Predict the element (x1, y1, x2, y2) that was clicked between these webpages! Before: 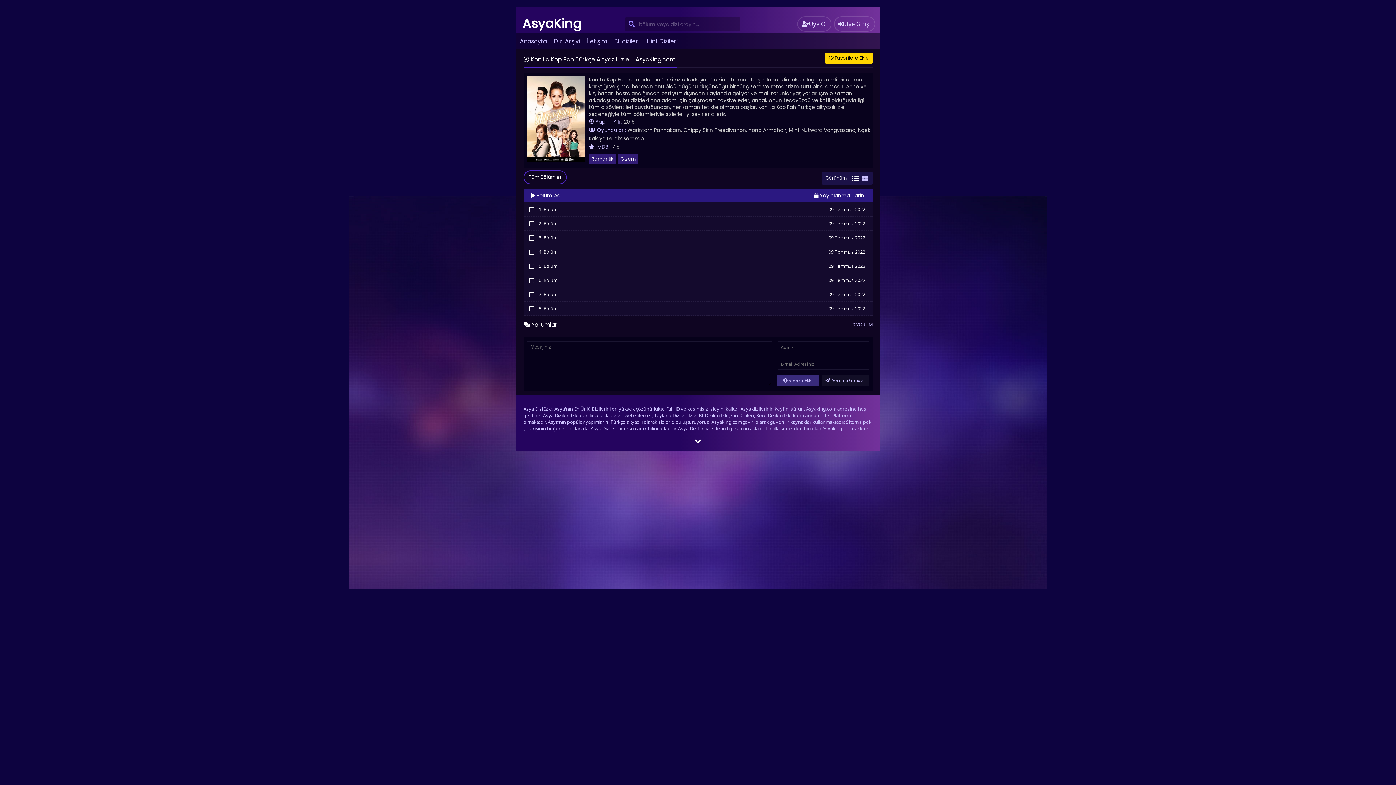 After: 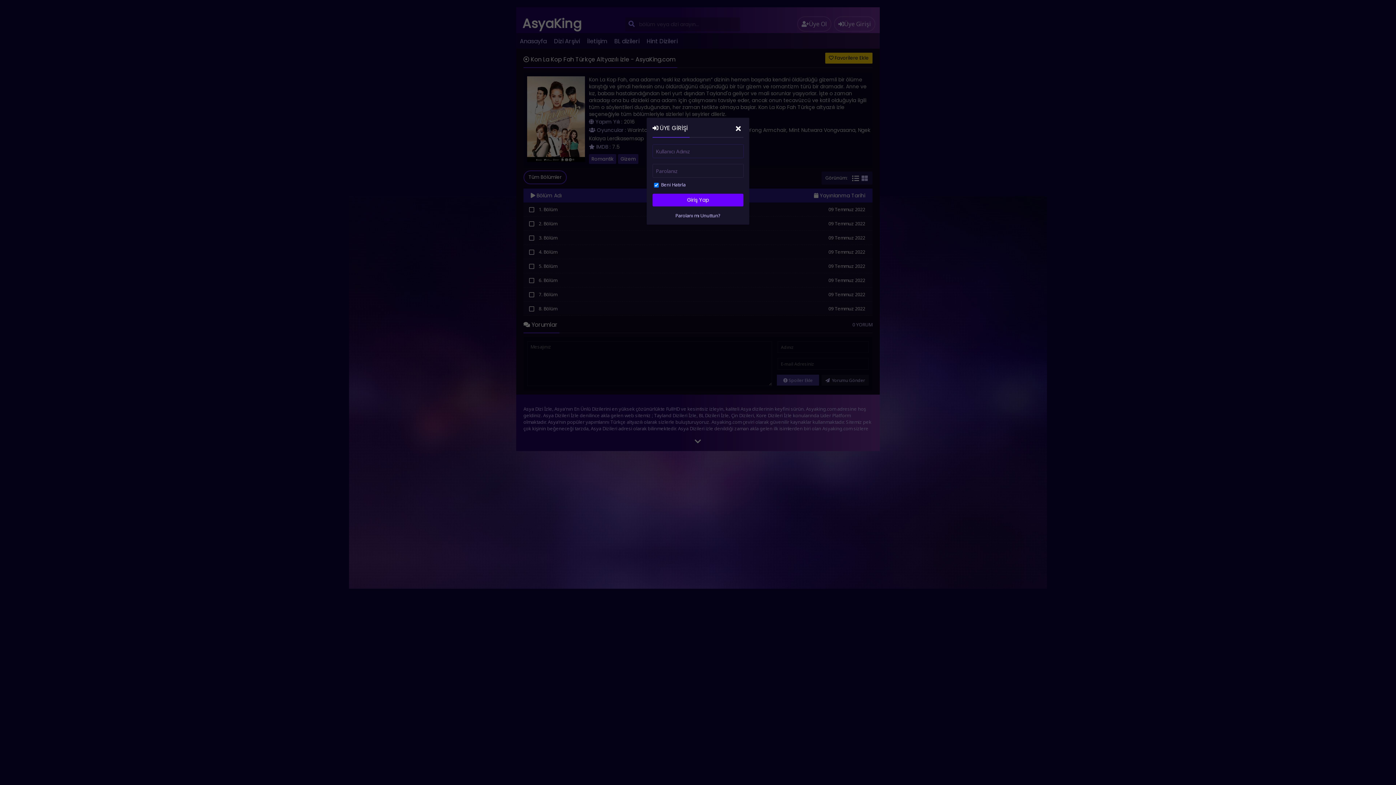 Action: label: Üye Girişi bbox: (834, 16, 875, 31)